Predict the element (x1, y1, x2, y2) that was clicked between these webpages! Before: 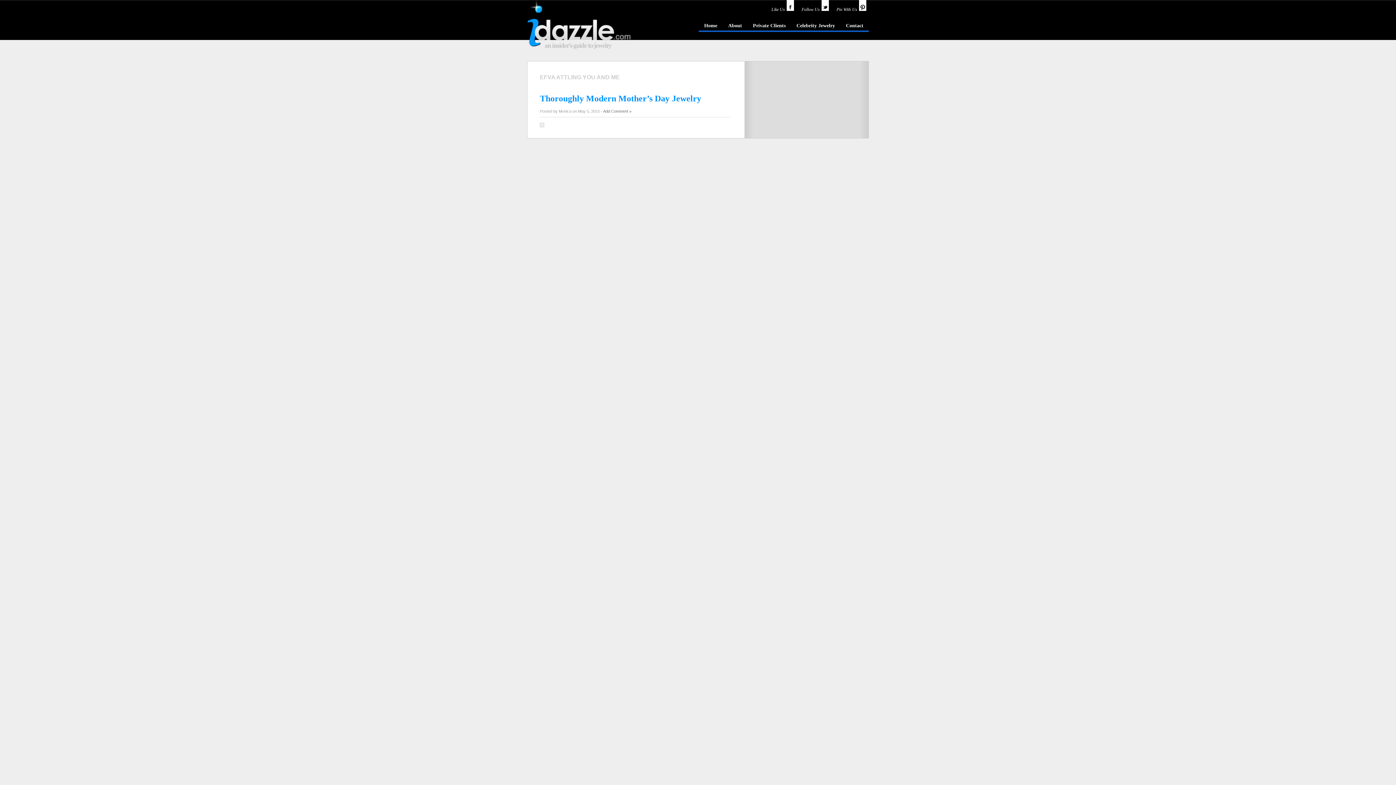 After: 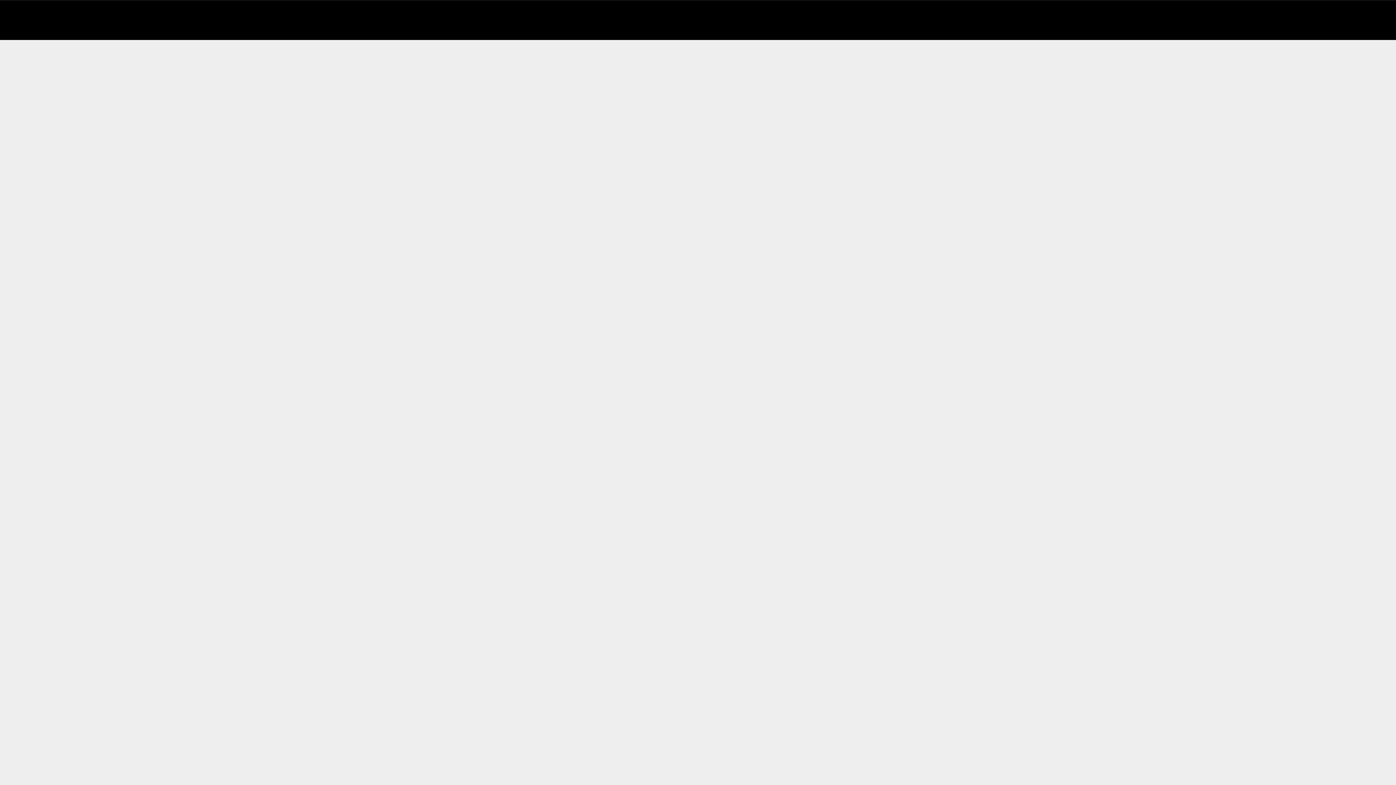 Action: bbox: (603, 109, 631, 113) label: Add Comment »